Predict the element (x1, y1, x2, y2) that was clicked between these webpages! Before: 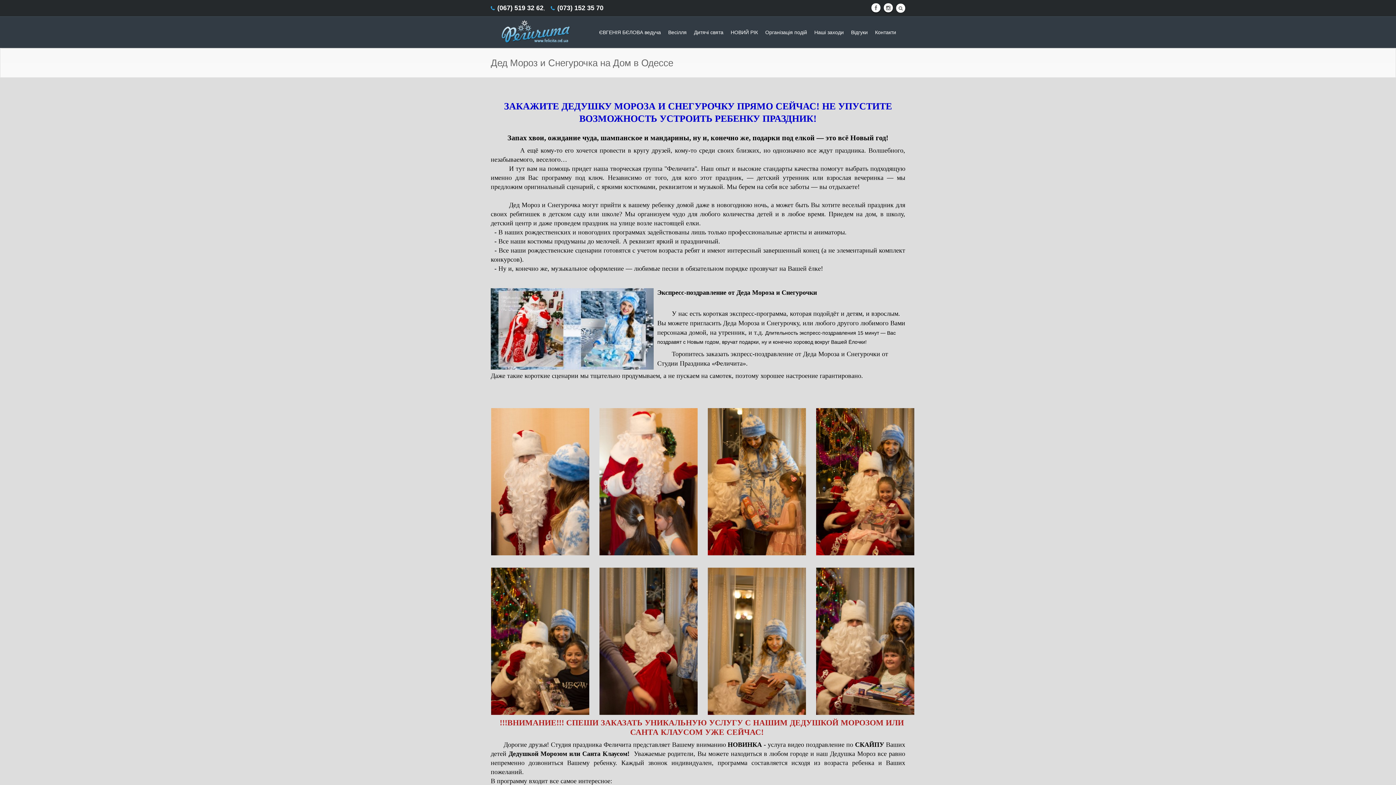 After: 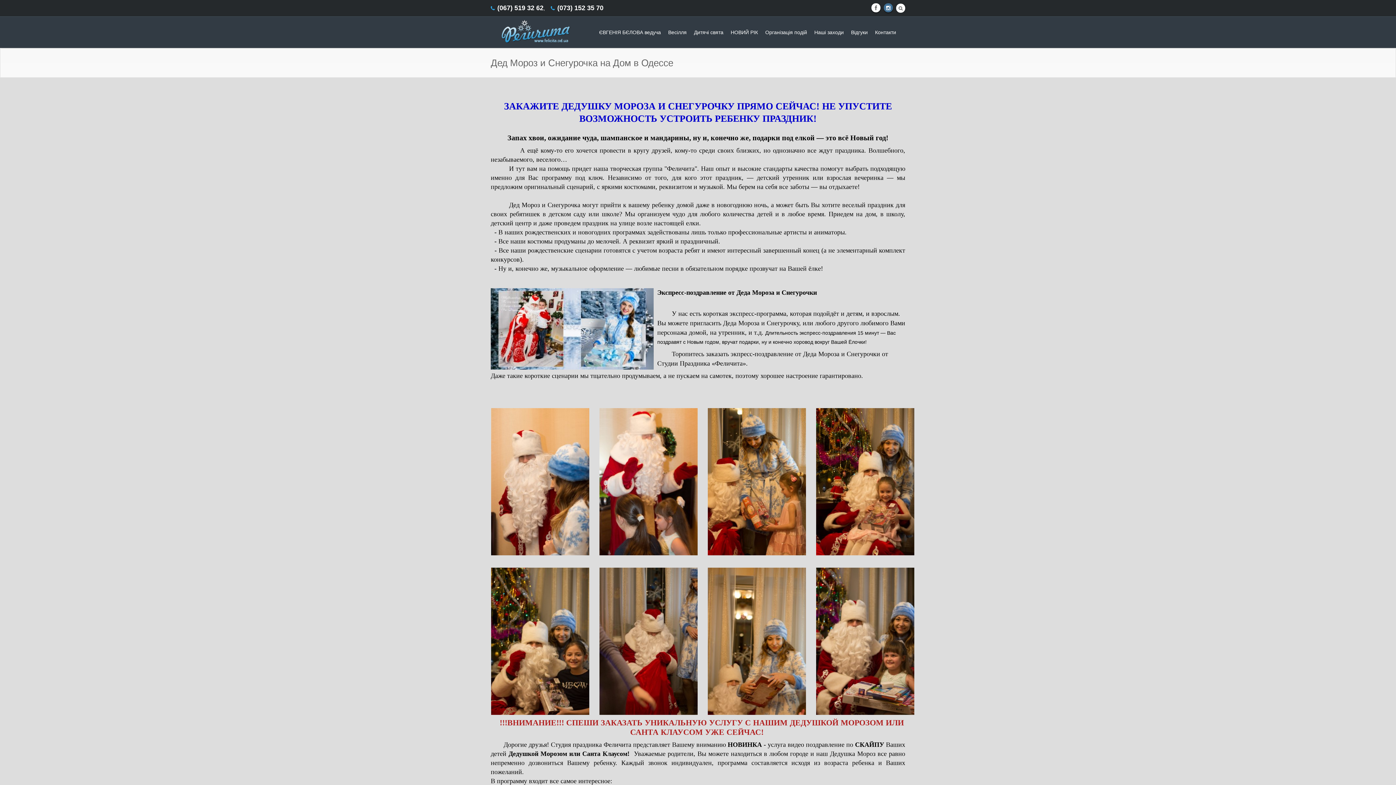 Action: bbox: (886, 5, 890, 10)